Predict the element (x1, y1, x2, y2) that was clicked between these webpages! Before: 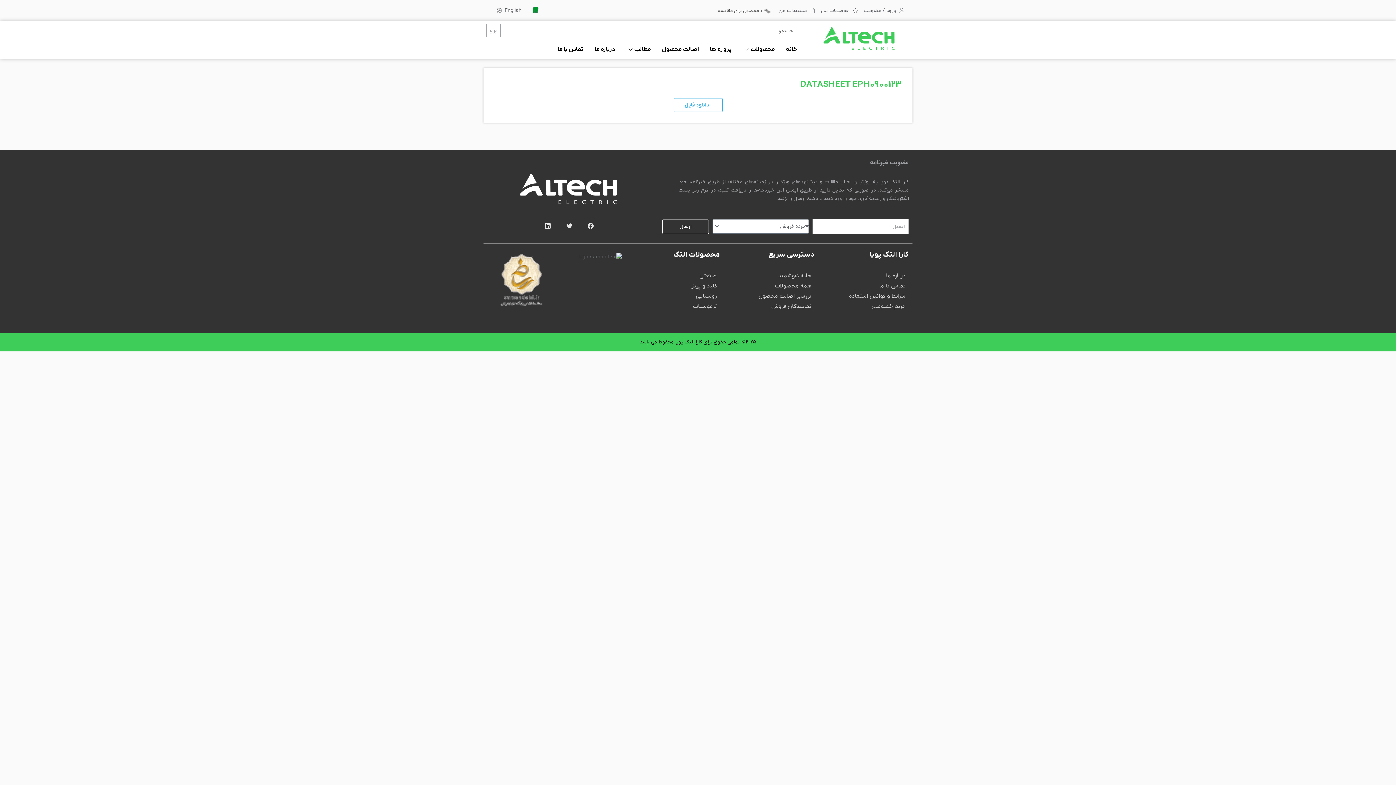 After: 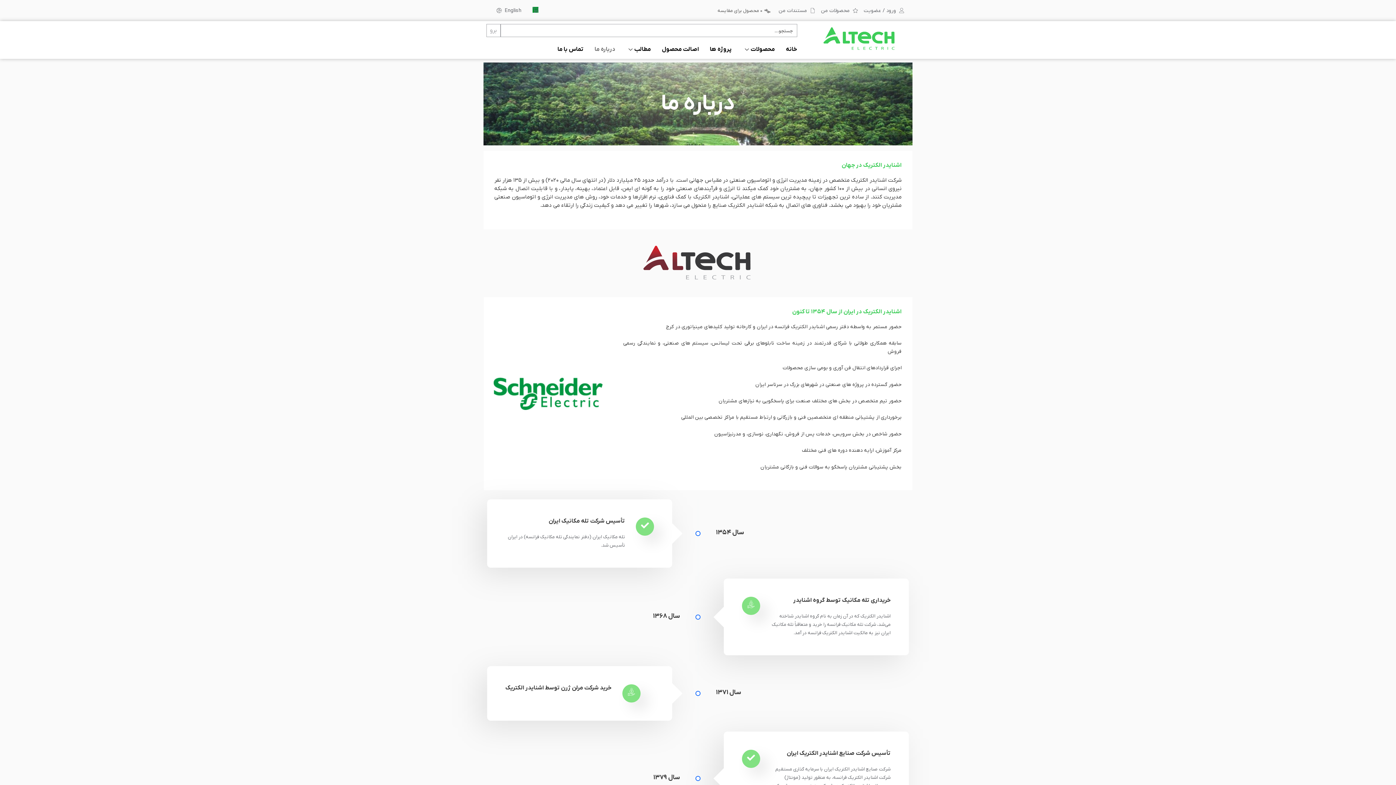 Action: bbox: (589, 40, 620, 58) label: درباره ما